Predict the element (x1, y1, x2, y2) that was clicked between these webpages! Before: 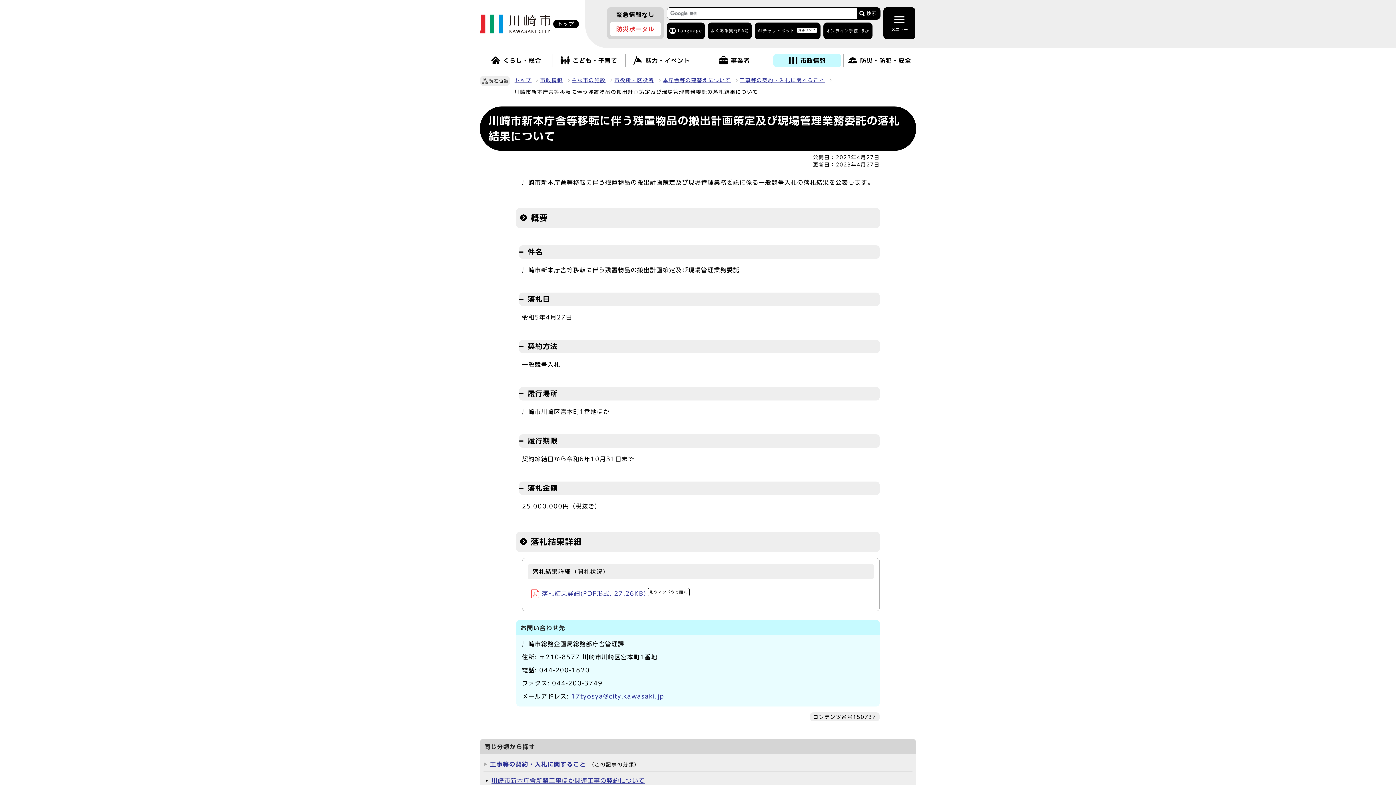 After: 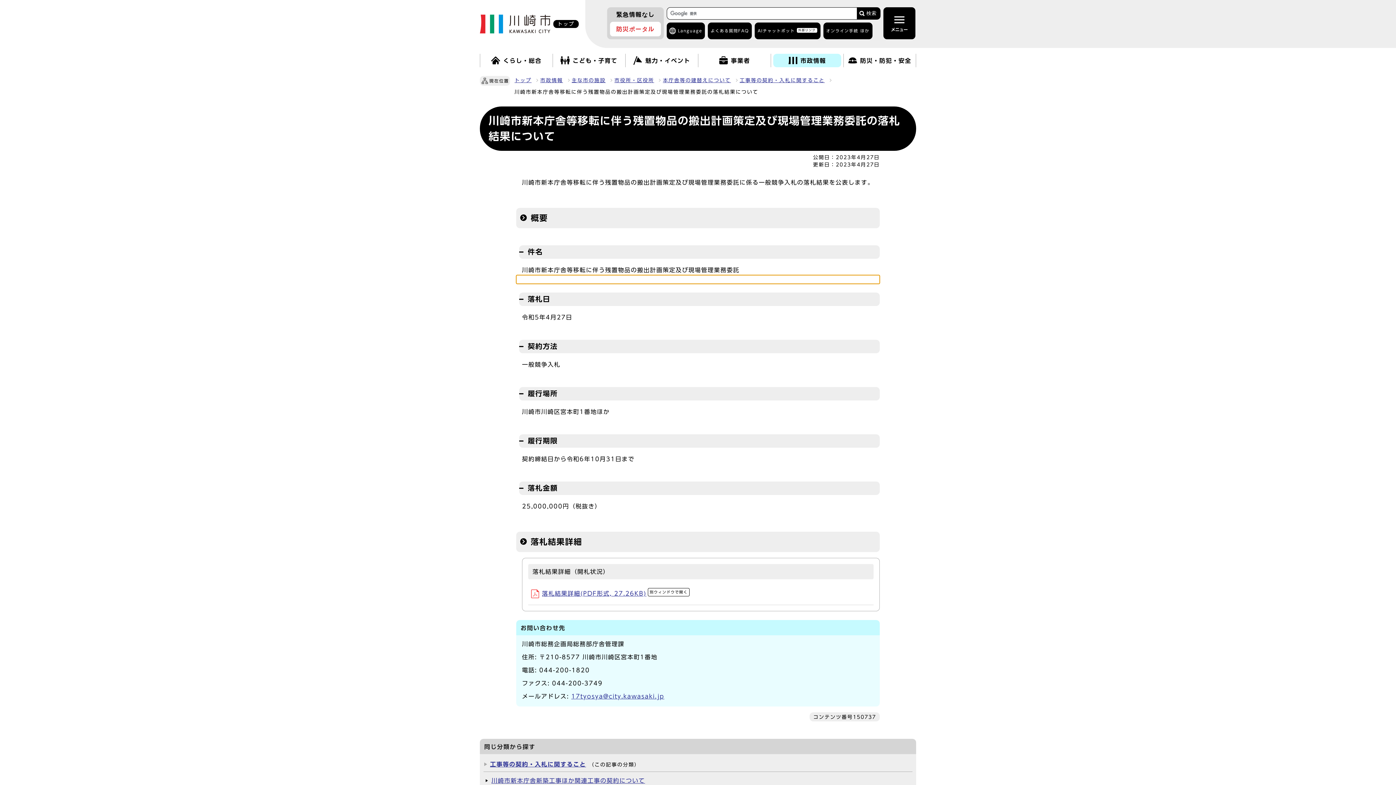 Action: bbox: (516, 275, 880, 284)